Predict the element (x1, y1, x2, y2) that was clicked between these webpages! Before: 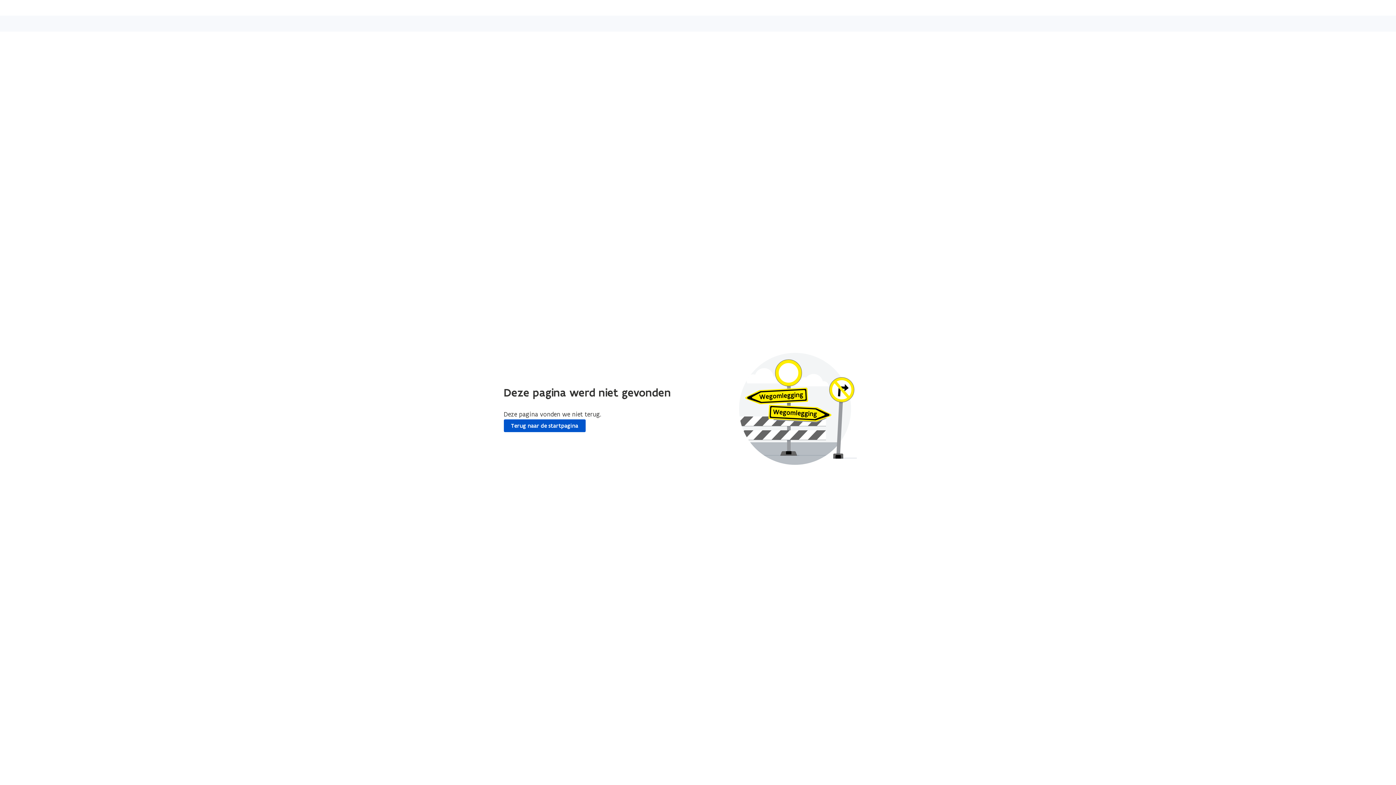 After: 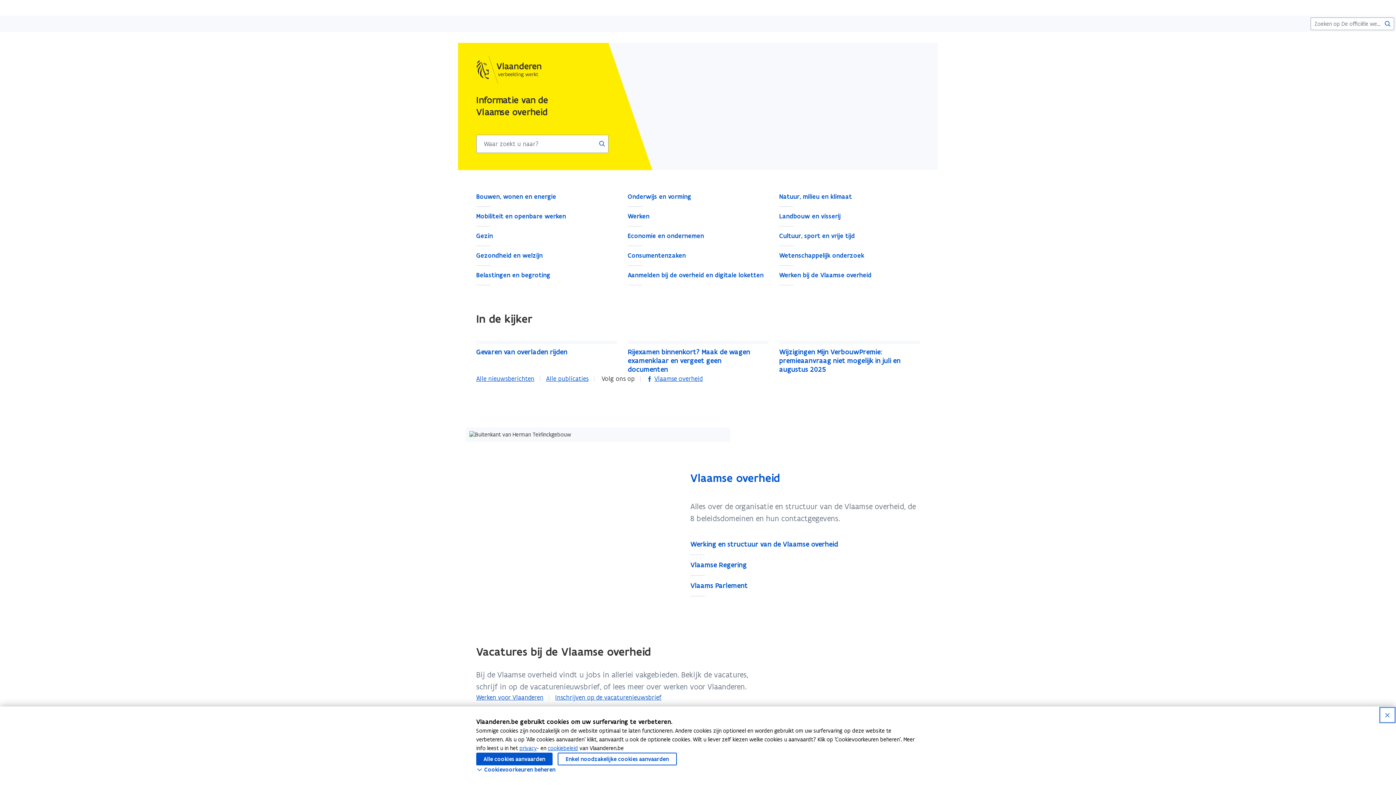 Action: bbox: (503, 419, 585, 432) label: Terug naar de startpagina